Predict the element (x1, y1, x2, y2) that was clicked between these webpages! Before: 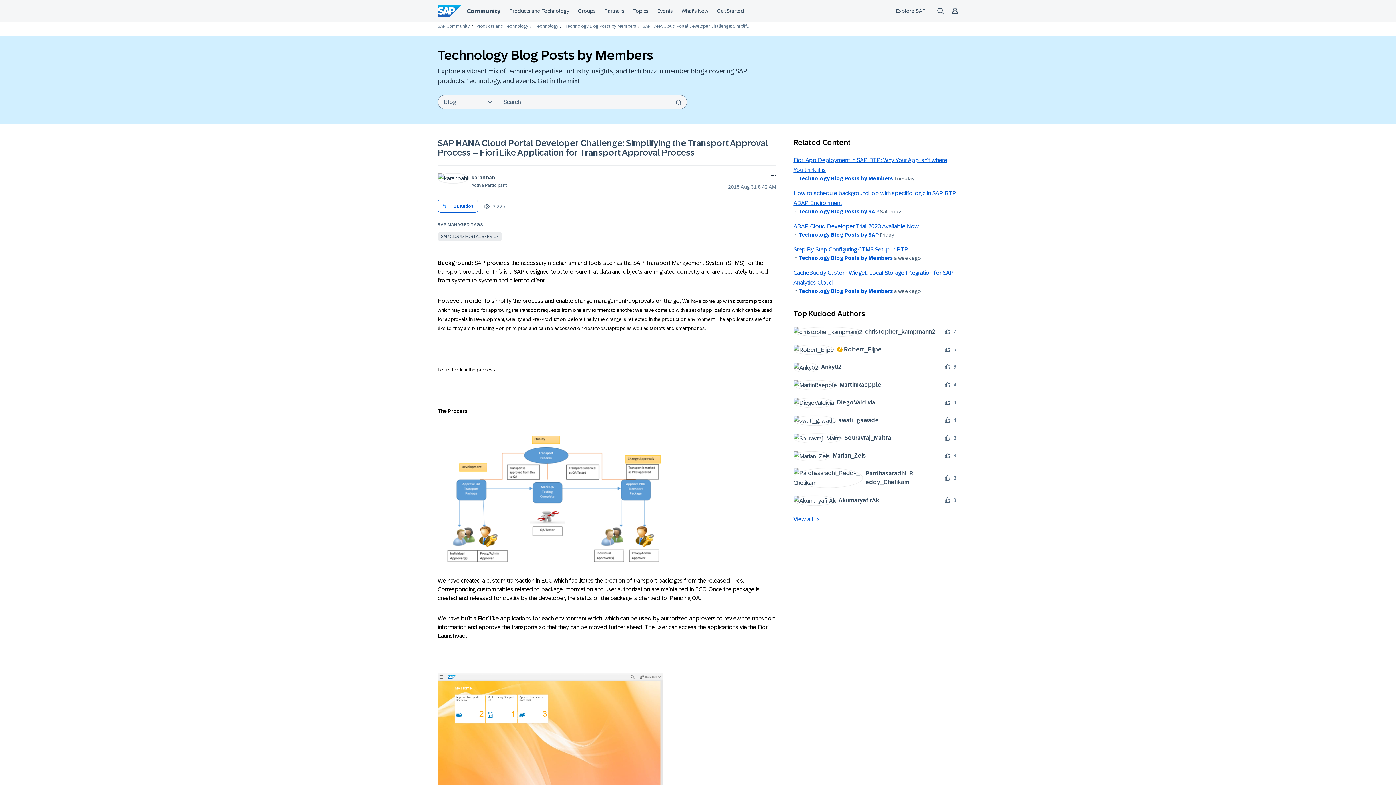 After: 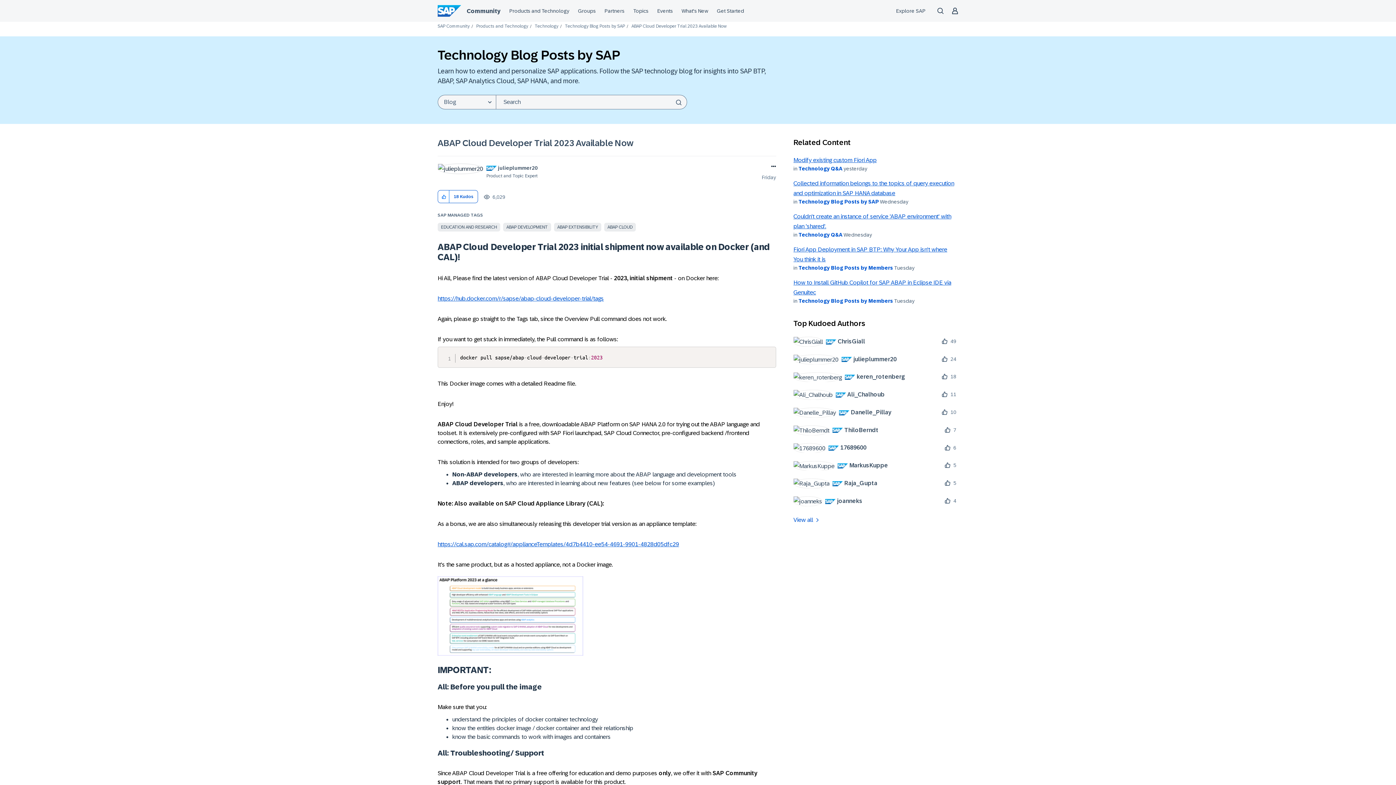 Action: bbox: (793, 223, 919, 229) label: ABAP Cloud Developer Trial 2023 Available Now